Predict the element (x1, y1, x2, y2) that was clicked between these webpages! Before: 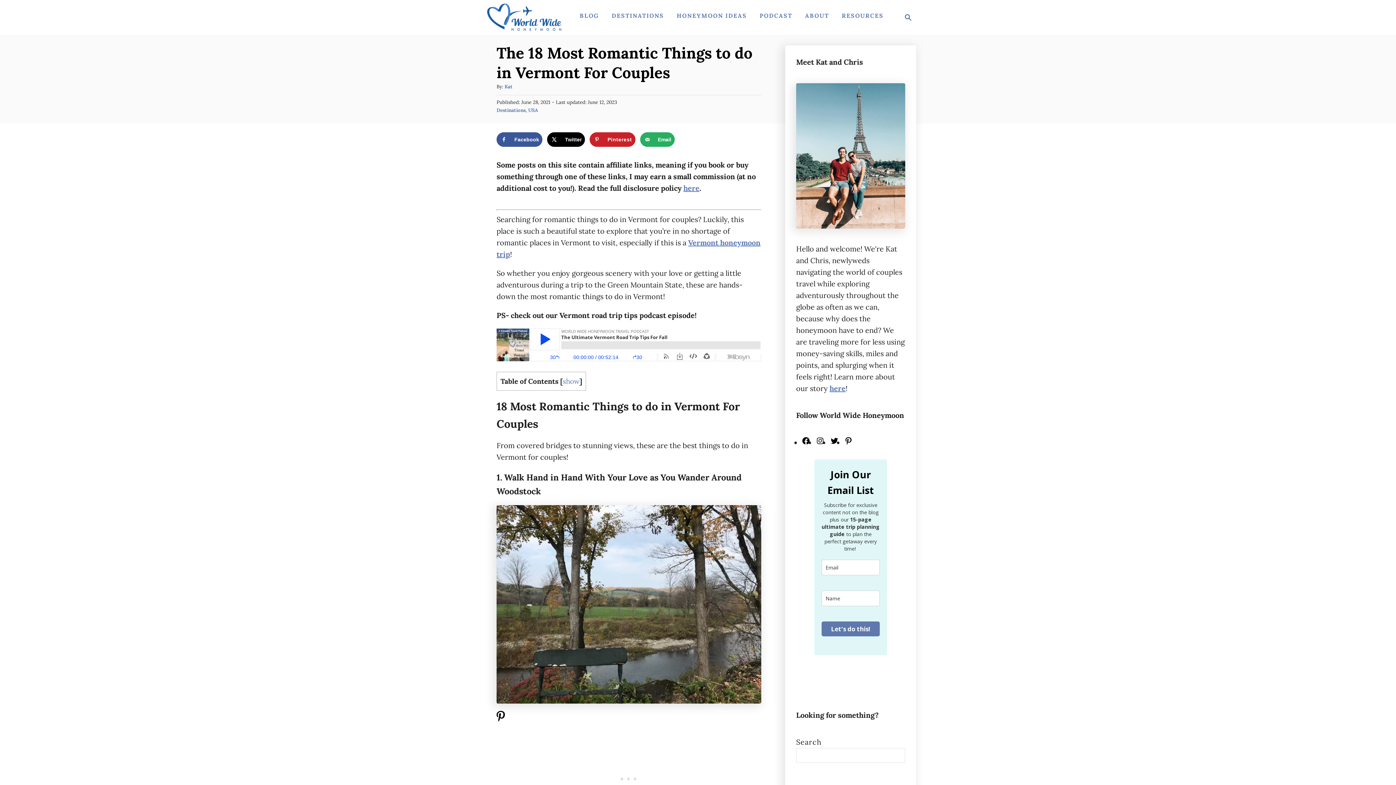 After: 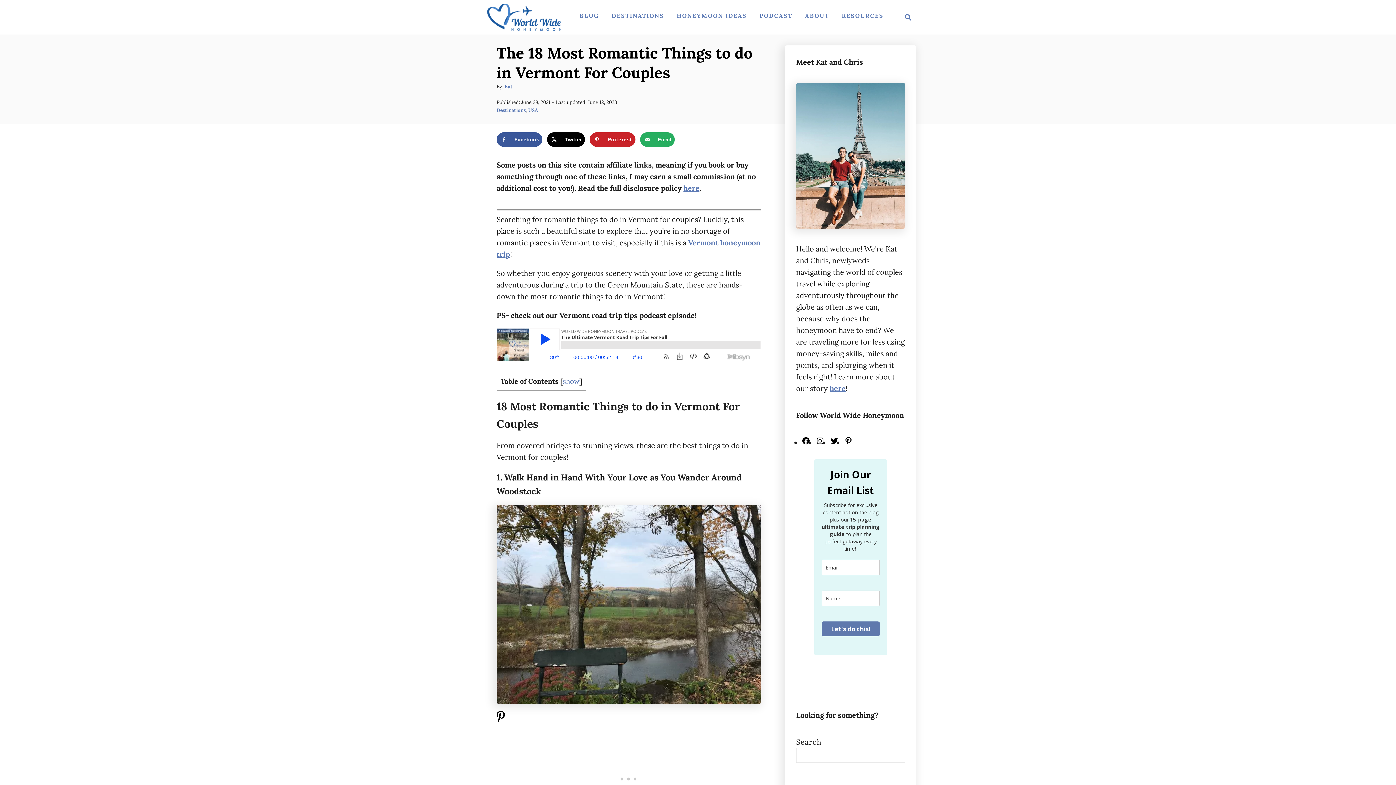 Action: label: Facebook bbox: (801, 438, 810, 447)